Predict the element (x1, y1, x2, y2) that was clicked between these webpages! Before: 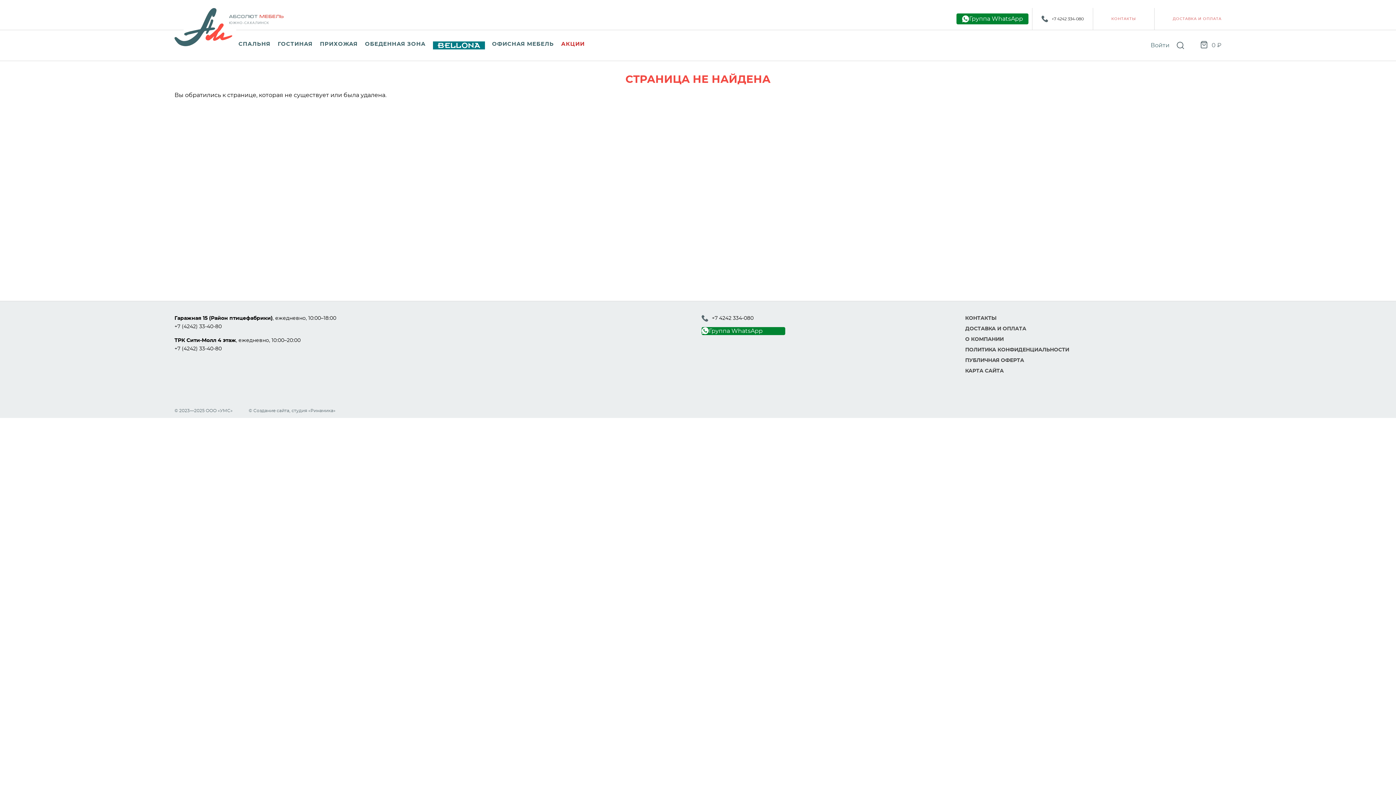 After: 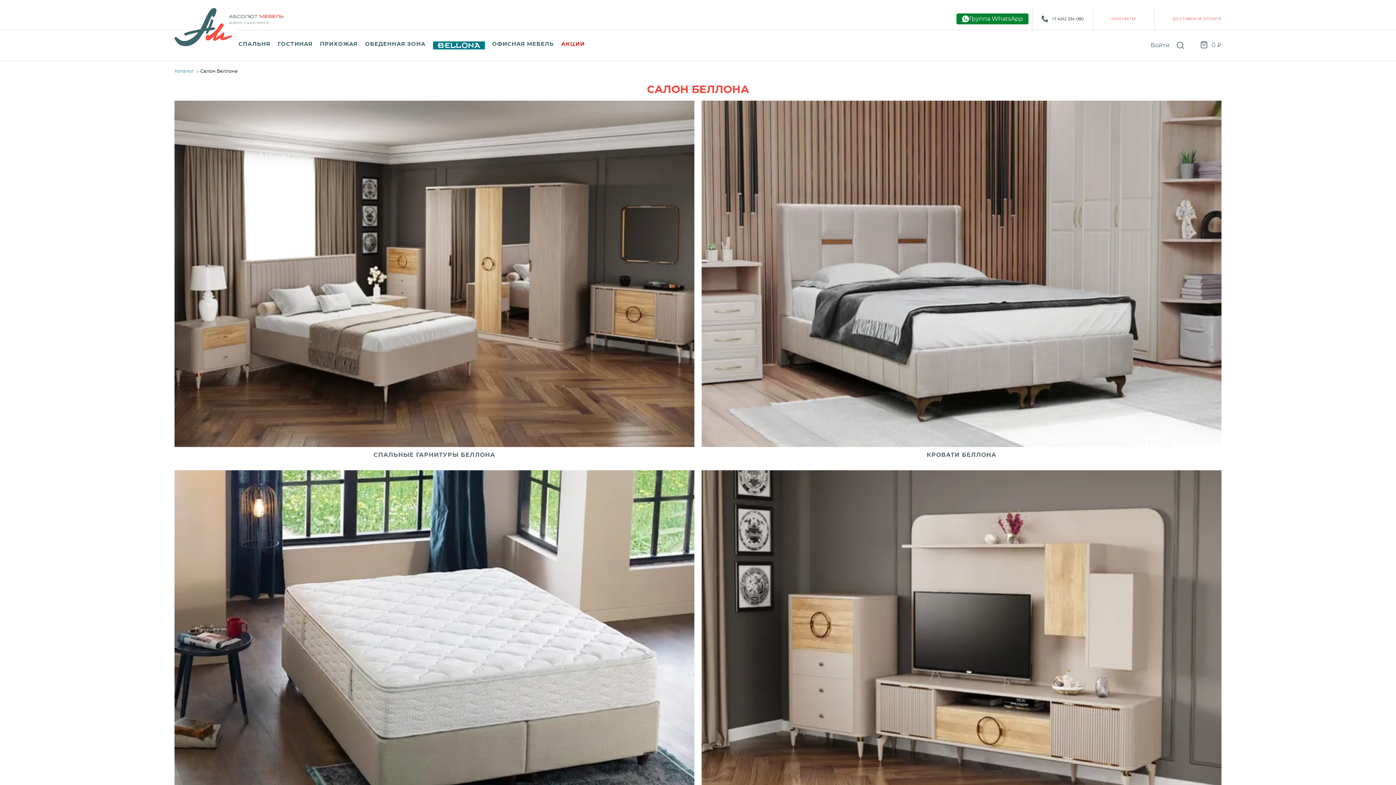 Action: bbox: (429, 37, 488, 53)